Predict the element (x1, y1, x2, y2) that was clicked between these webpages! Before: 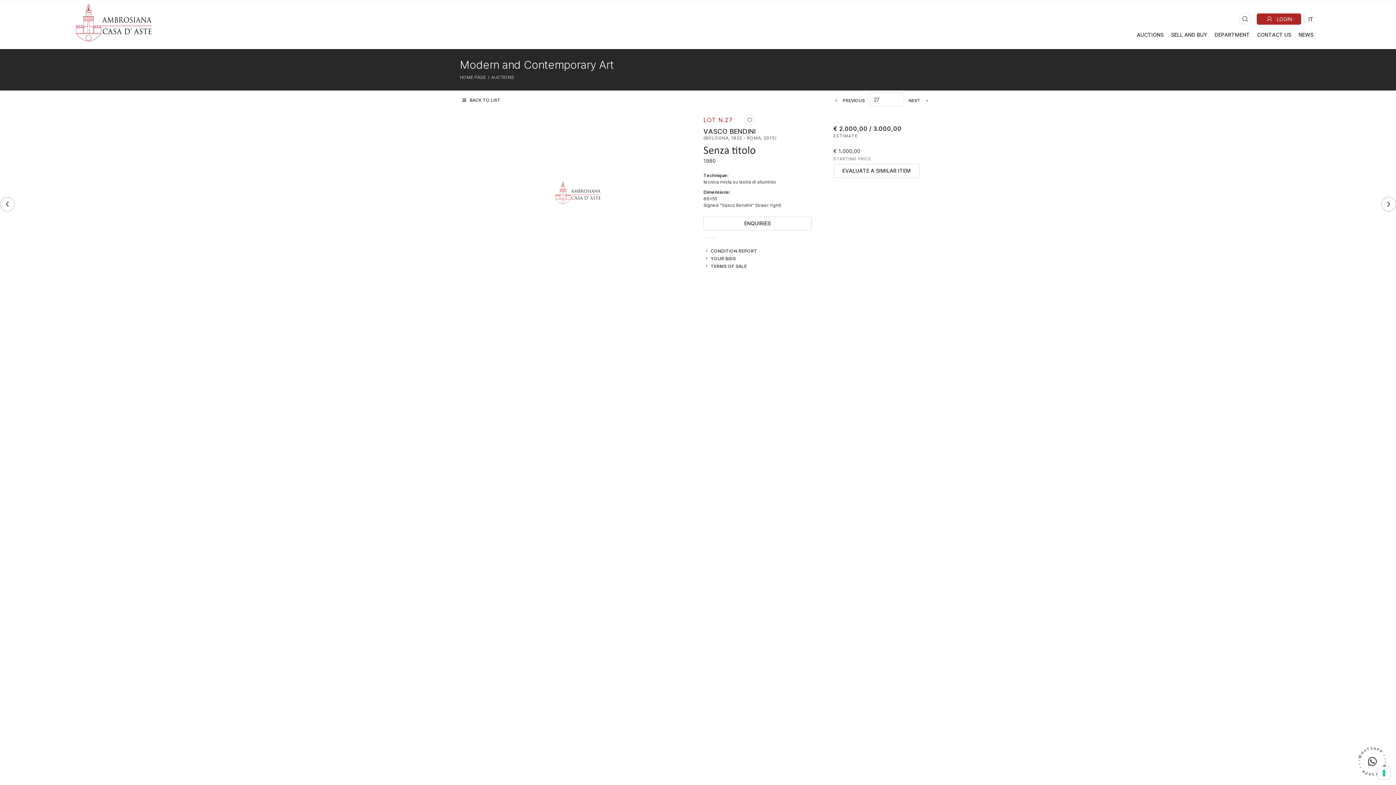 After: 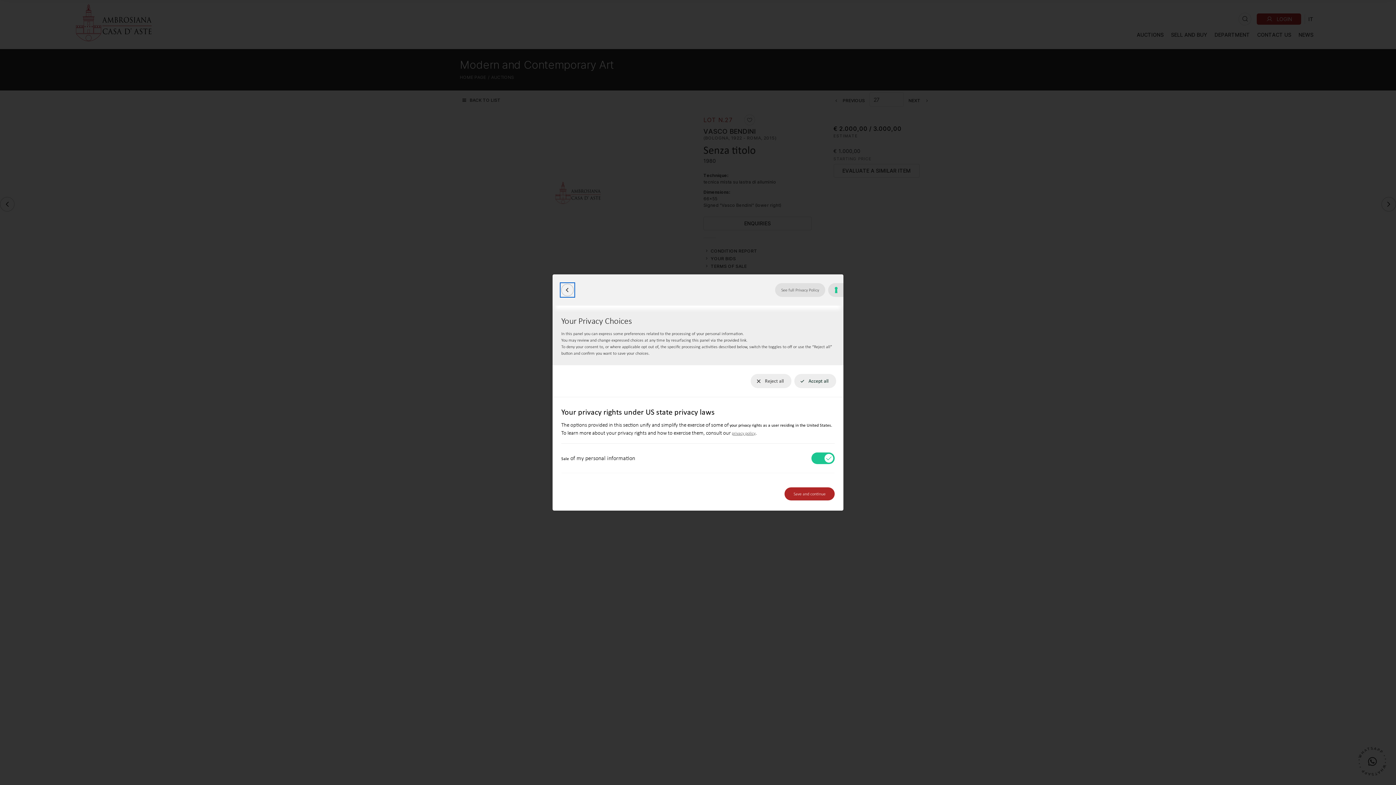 Action: label: Your consent preferences for tracking technologies bbox: (1378, 767, 1390, 779)